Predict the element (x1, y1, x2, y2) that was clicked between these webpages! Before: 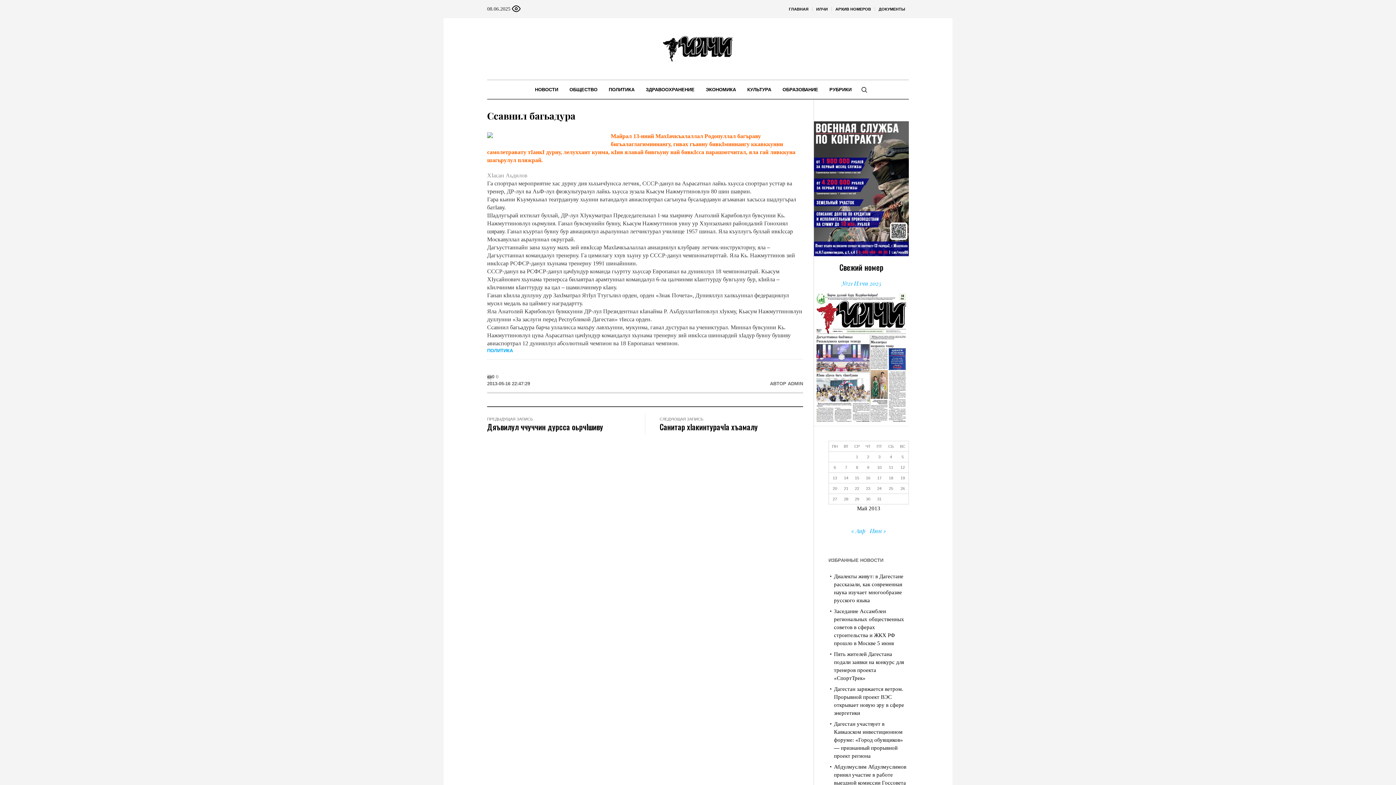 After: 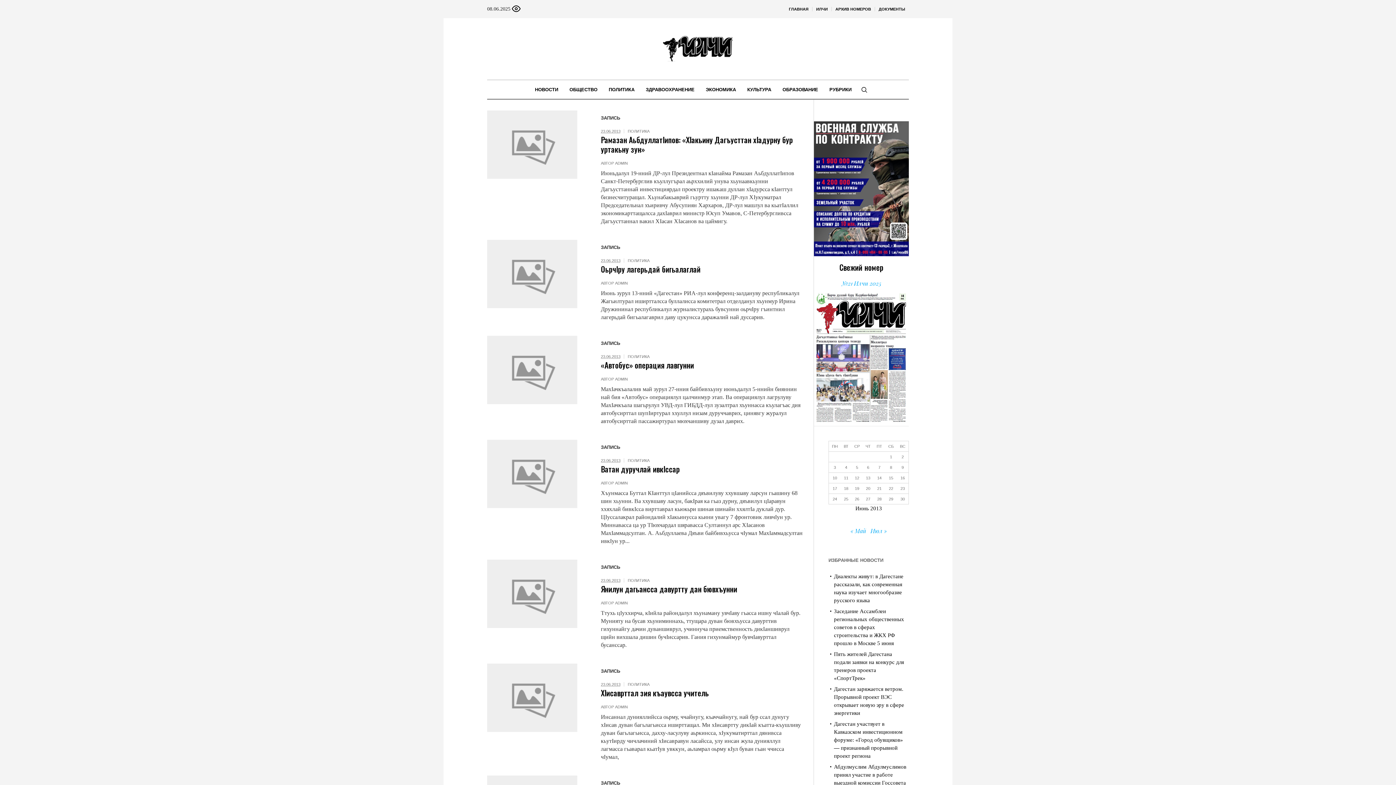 Action: bbox: (870, 527, 886, 534) label: Июн »